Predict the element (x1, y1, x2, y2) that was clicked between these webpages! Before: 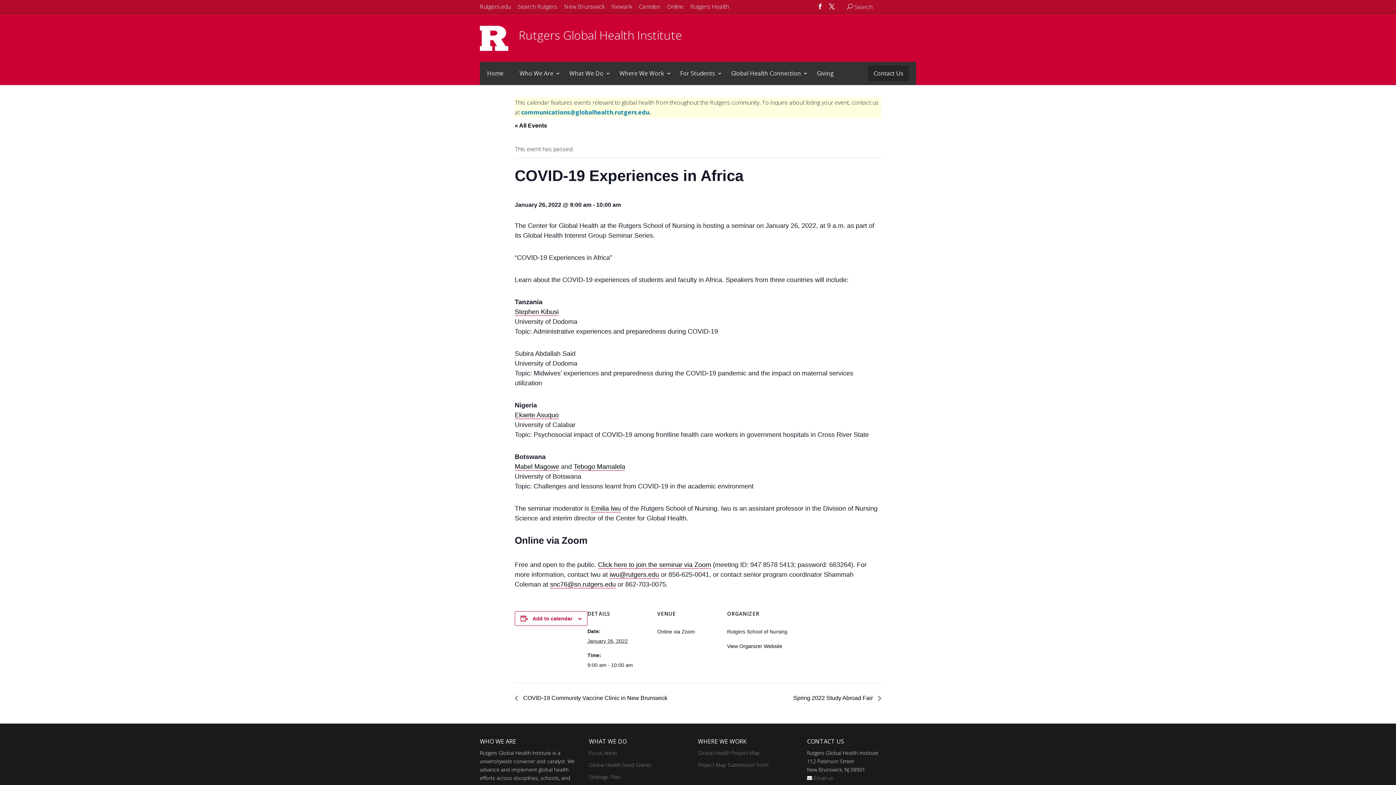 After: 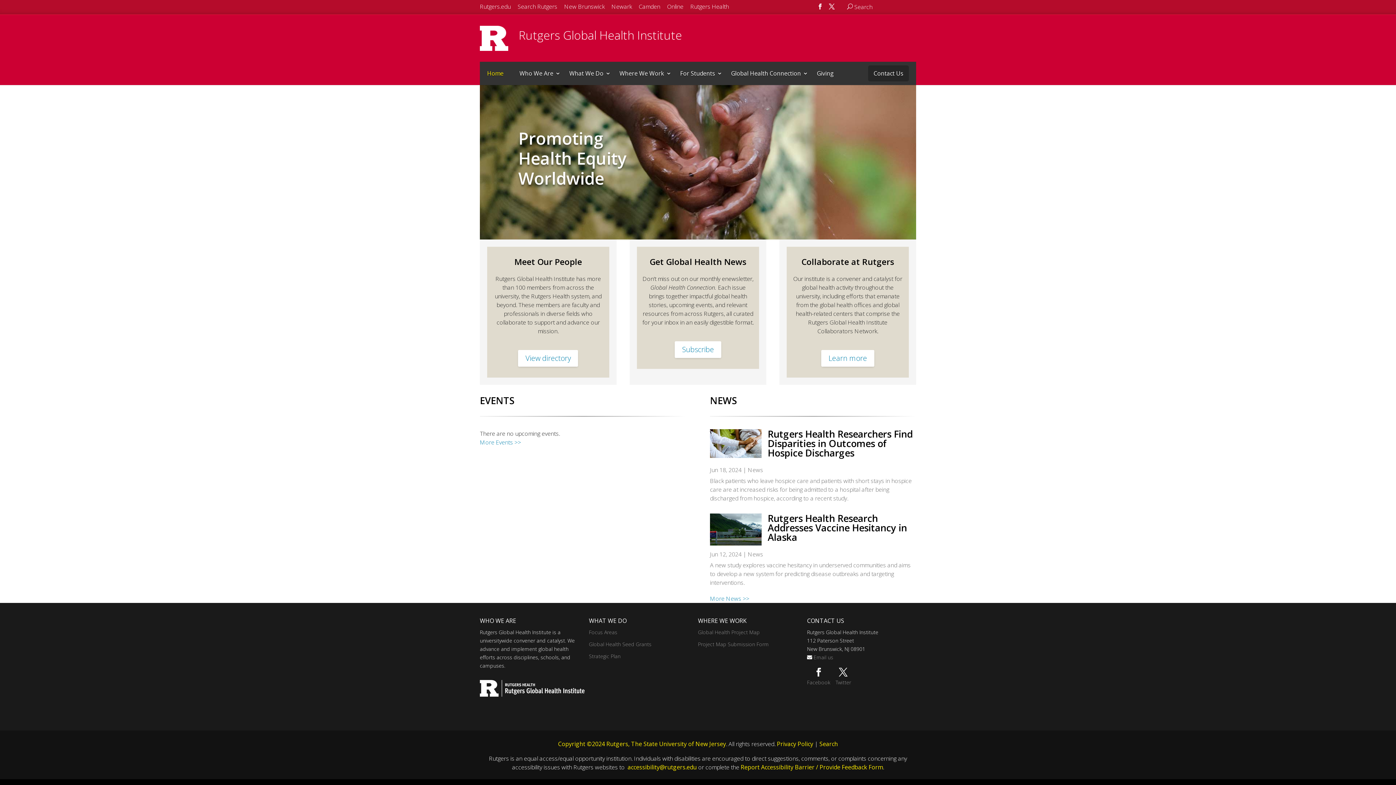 Action: bbox: (480, 33, 691, 41) label:  Rutgers Global Health Institute